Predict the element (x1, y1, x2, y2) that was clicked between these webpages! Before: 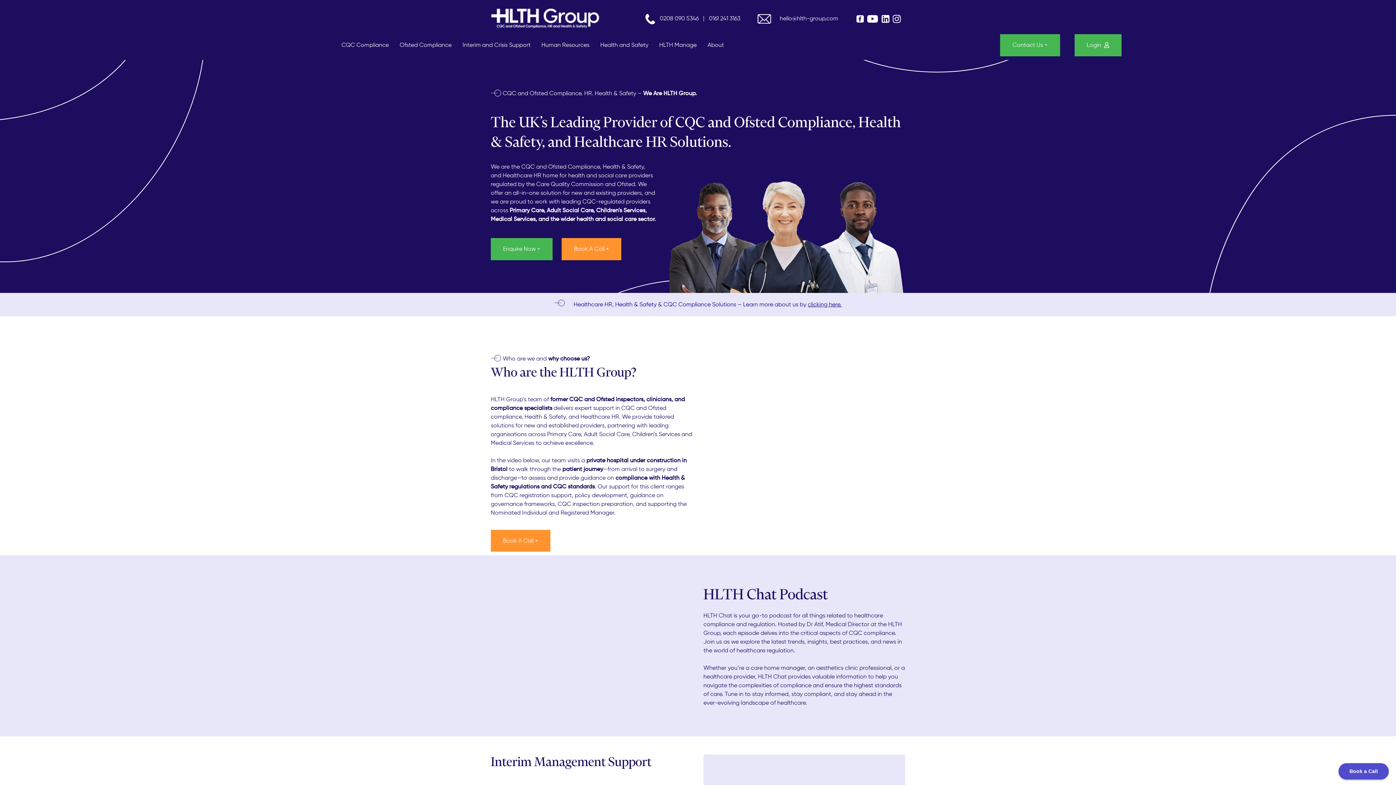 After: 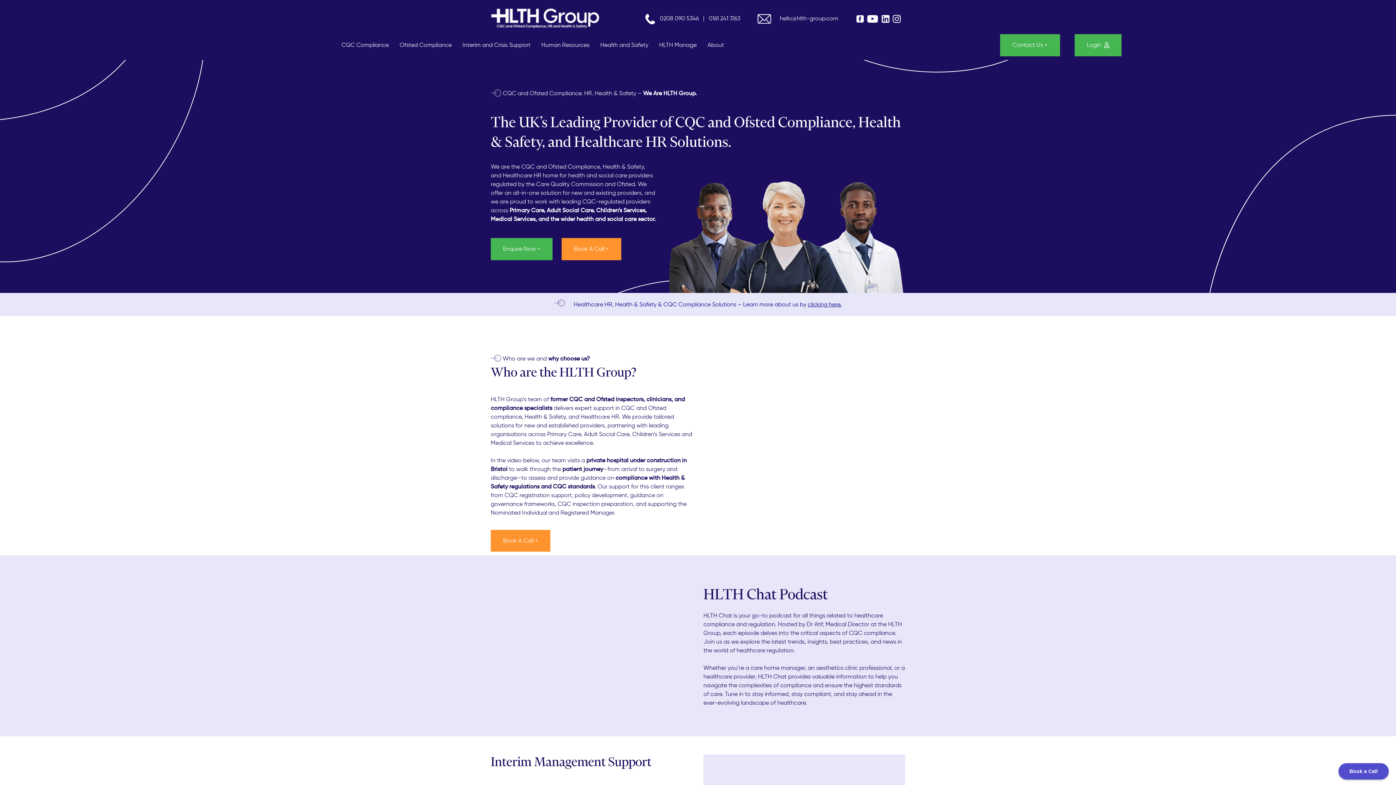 Action: bbox: (660, 14, 698, 21) label: 0208 090 5346